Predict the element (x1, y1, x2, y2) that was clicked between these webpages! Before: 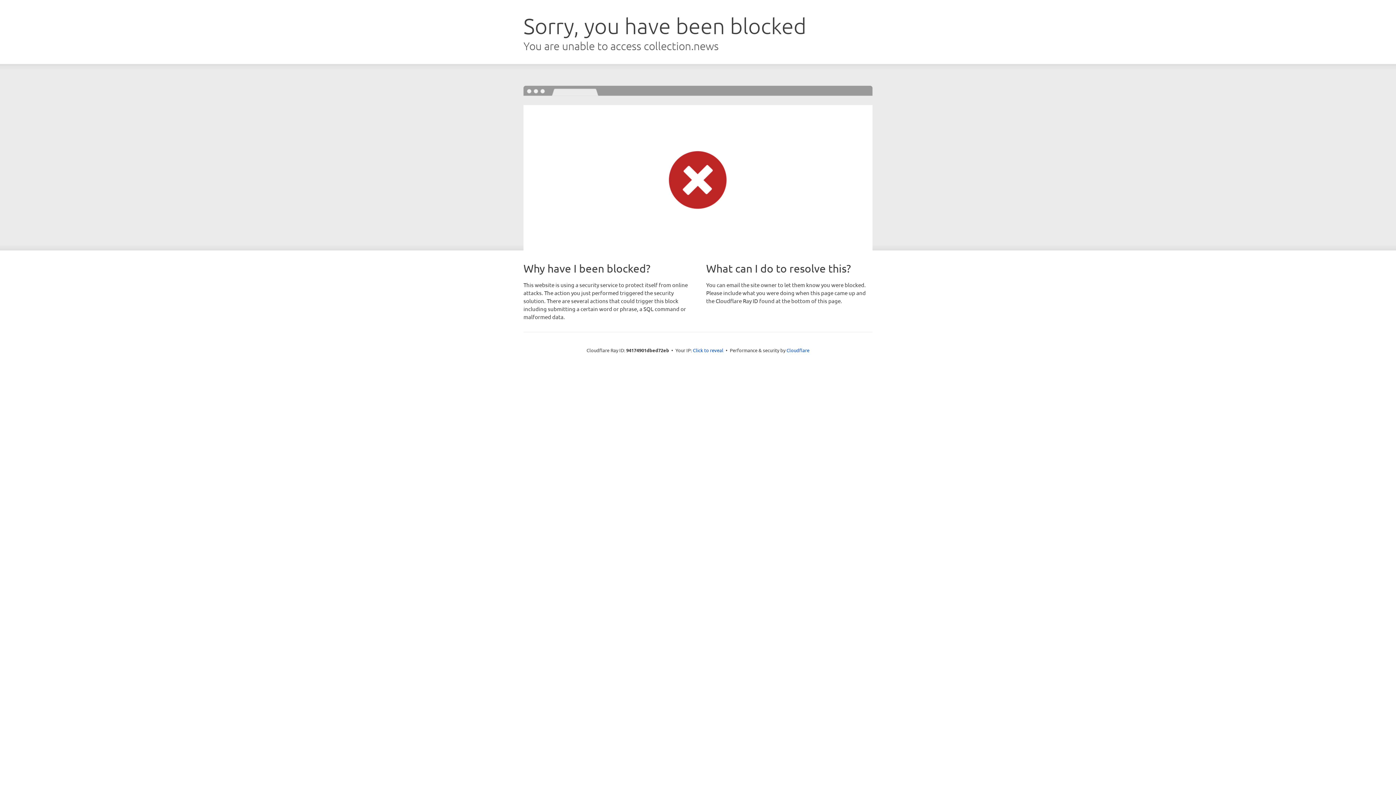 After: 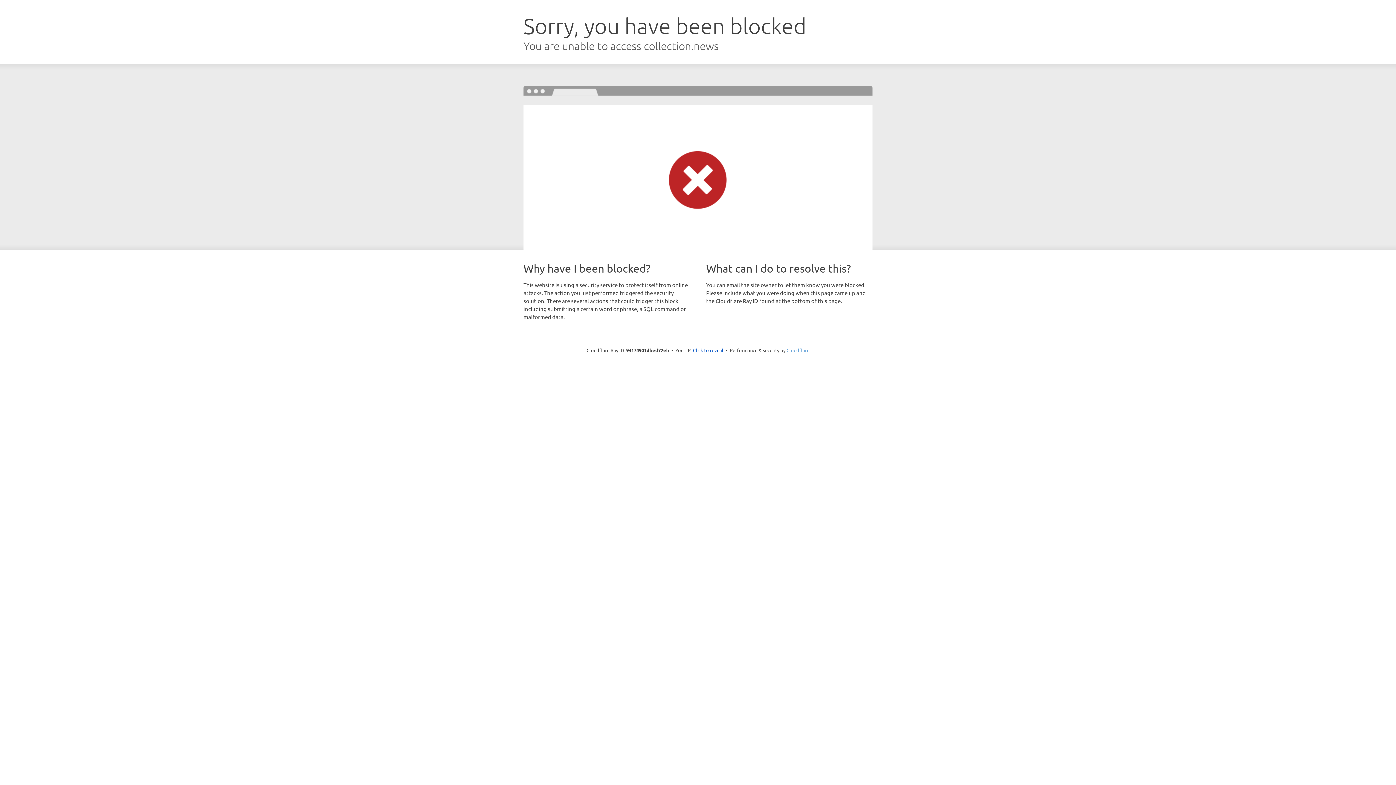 Action: bbox: (786, 347, 809, 353) label: Cloudflare